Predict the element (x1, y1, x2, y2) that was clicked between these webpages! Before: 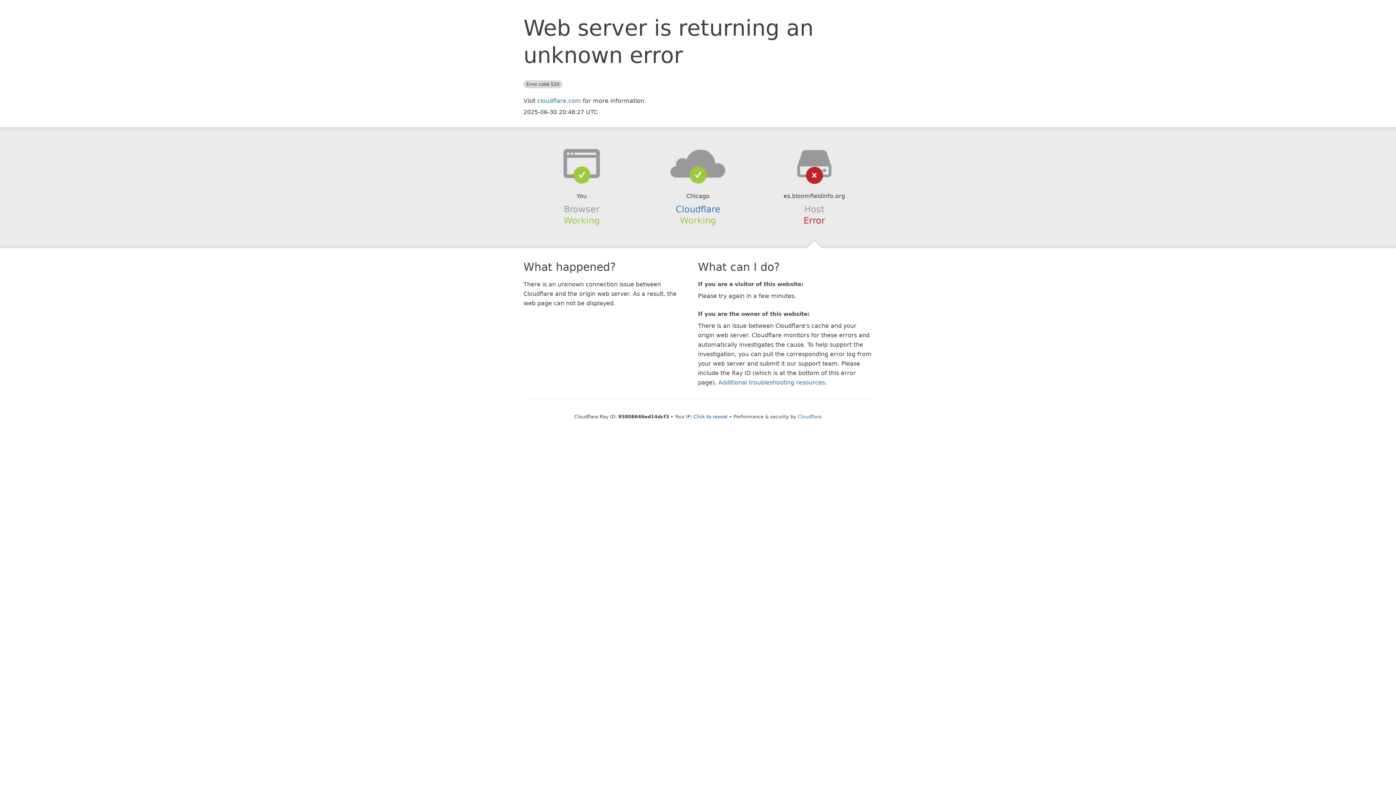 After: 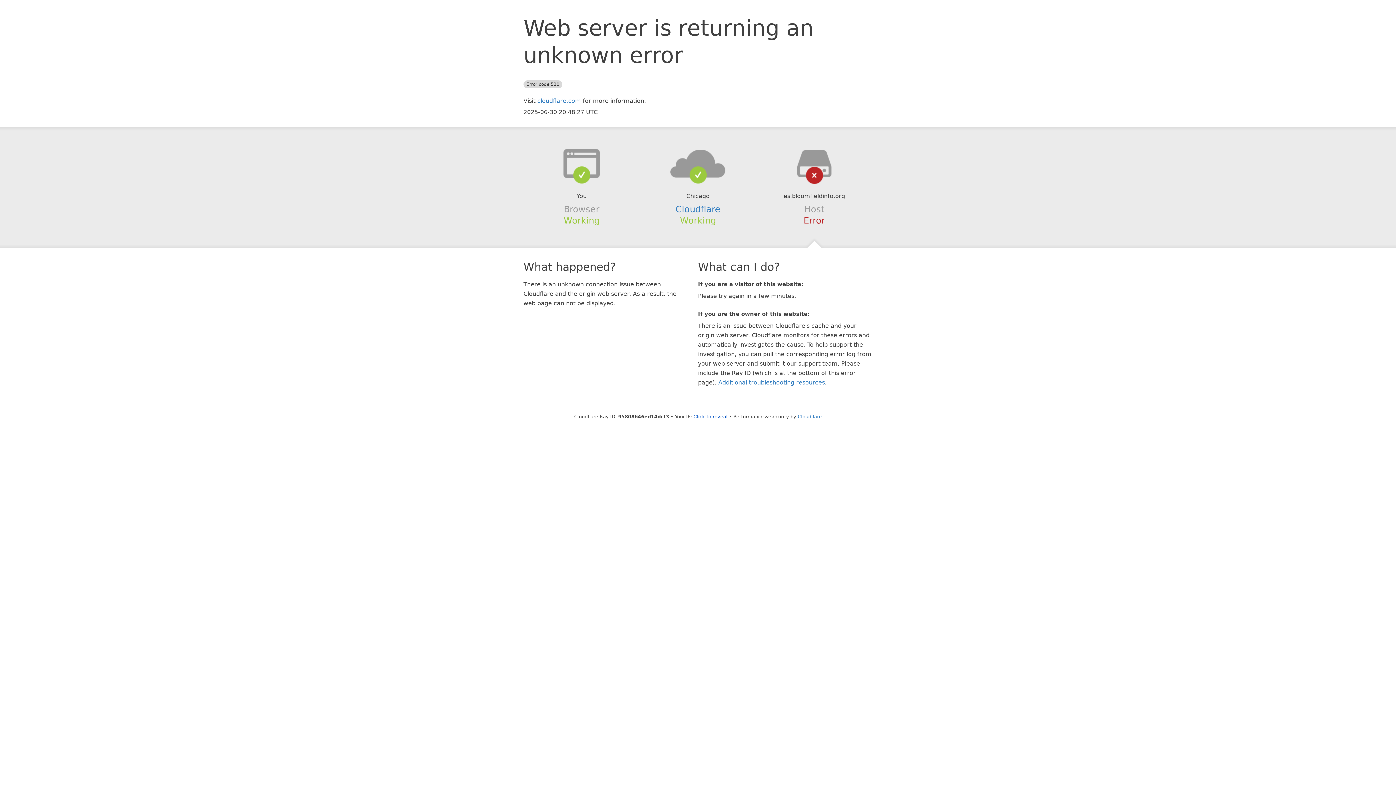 Action: bbox: (639, 148, 756, 178)